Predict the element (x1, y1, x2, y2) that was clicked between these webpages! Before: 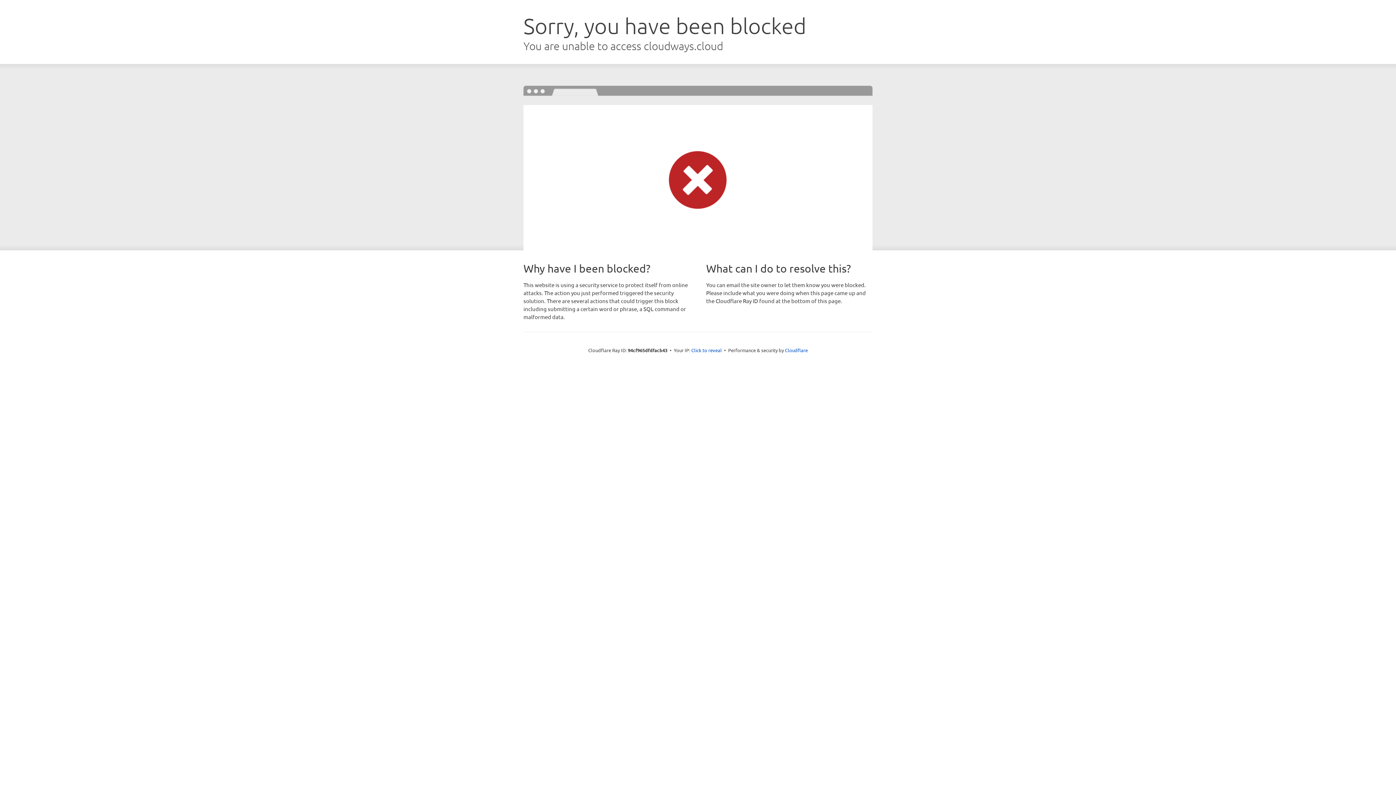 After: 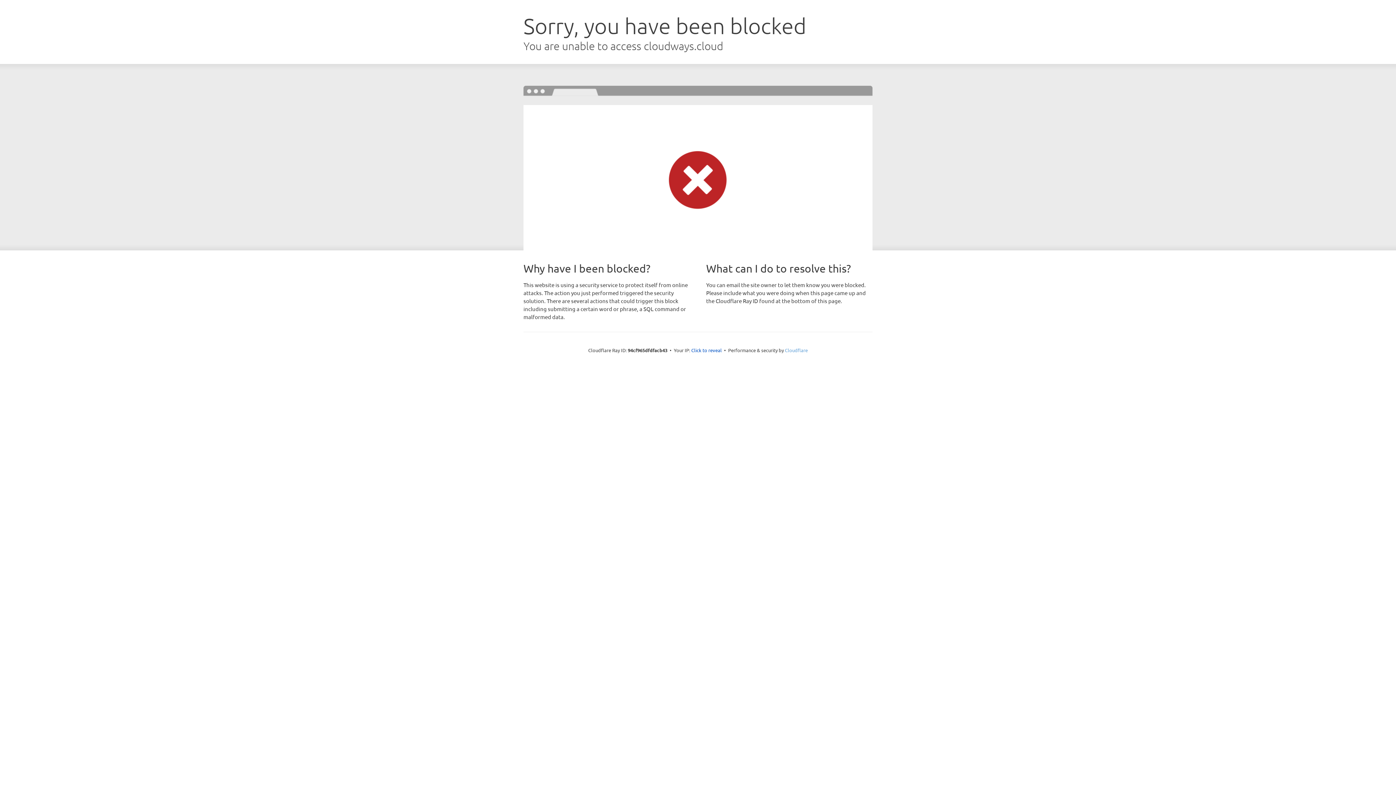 Action: bbox: (785, 347, 808, 353) label: Cloudflare